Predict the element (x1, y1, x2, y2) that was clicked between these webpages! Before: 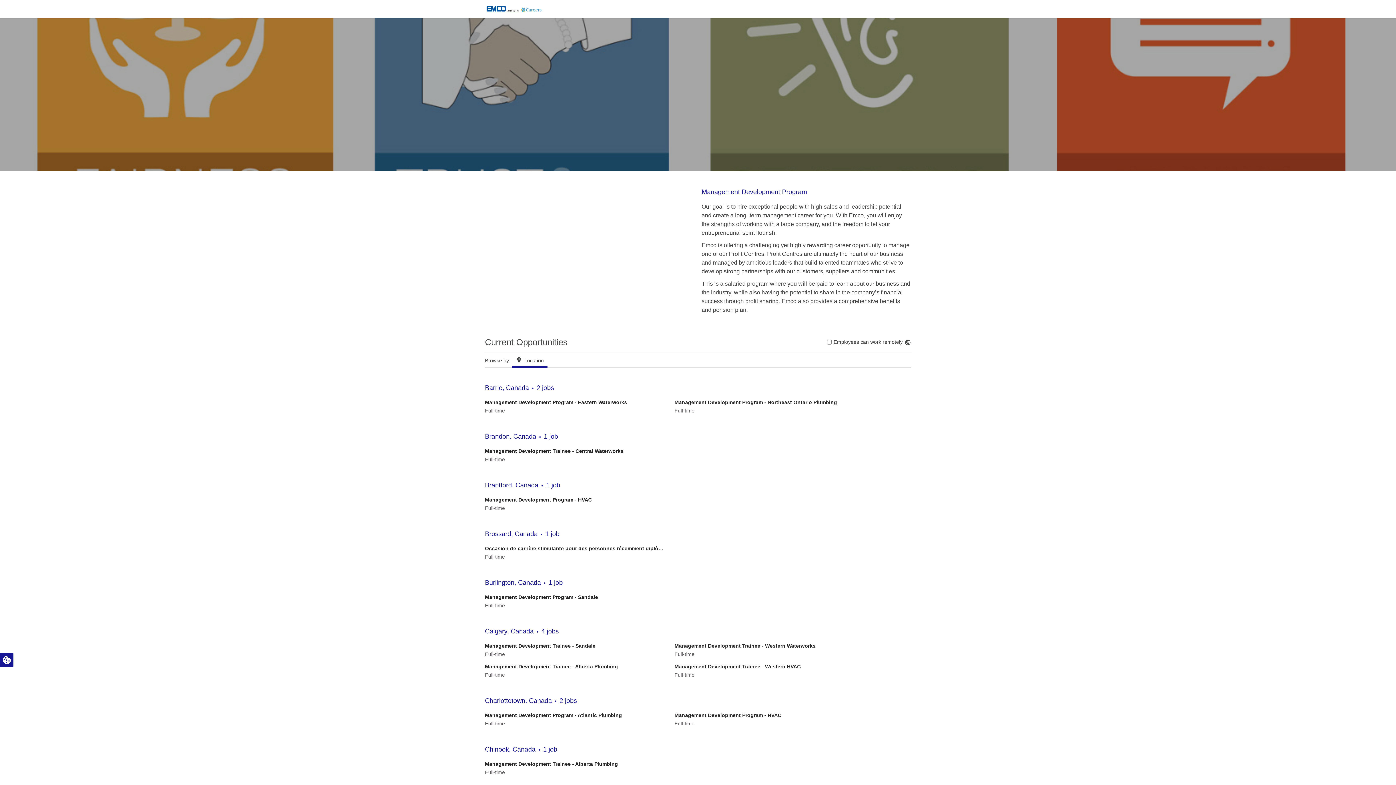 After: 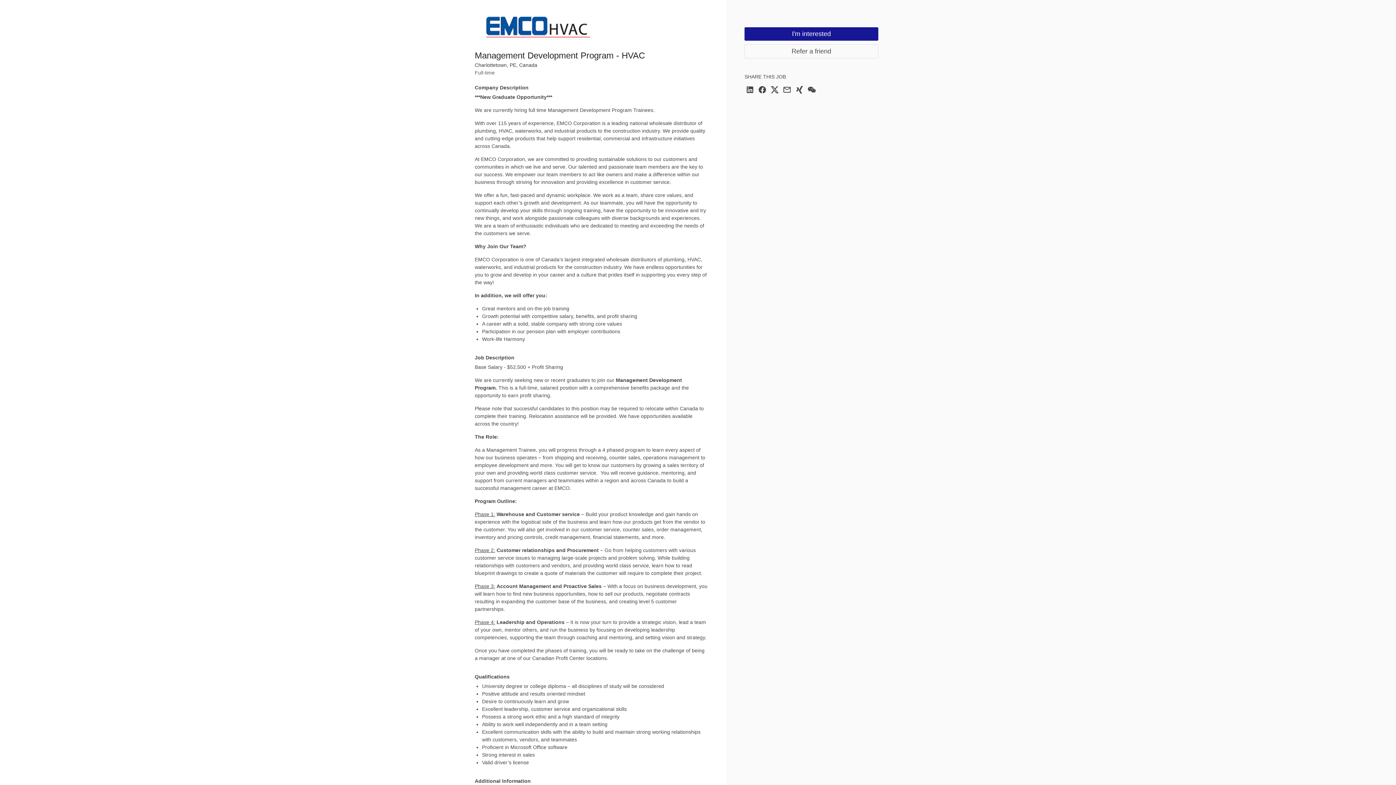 Action: bbox: (674, 712, 857, 728) label: Management Development Program - HVAC

Full-time